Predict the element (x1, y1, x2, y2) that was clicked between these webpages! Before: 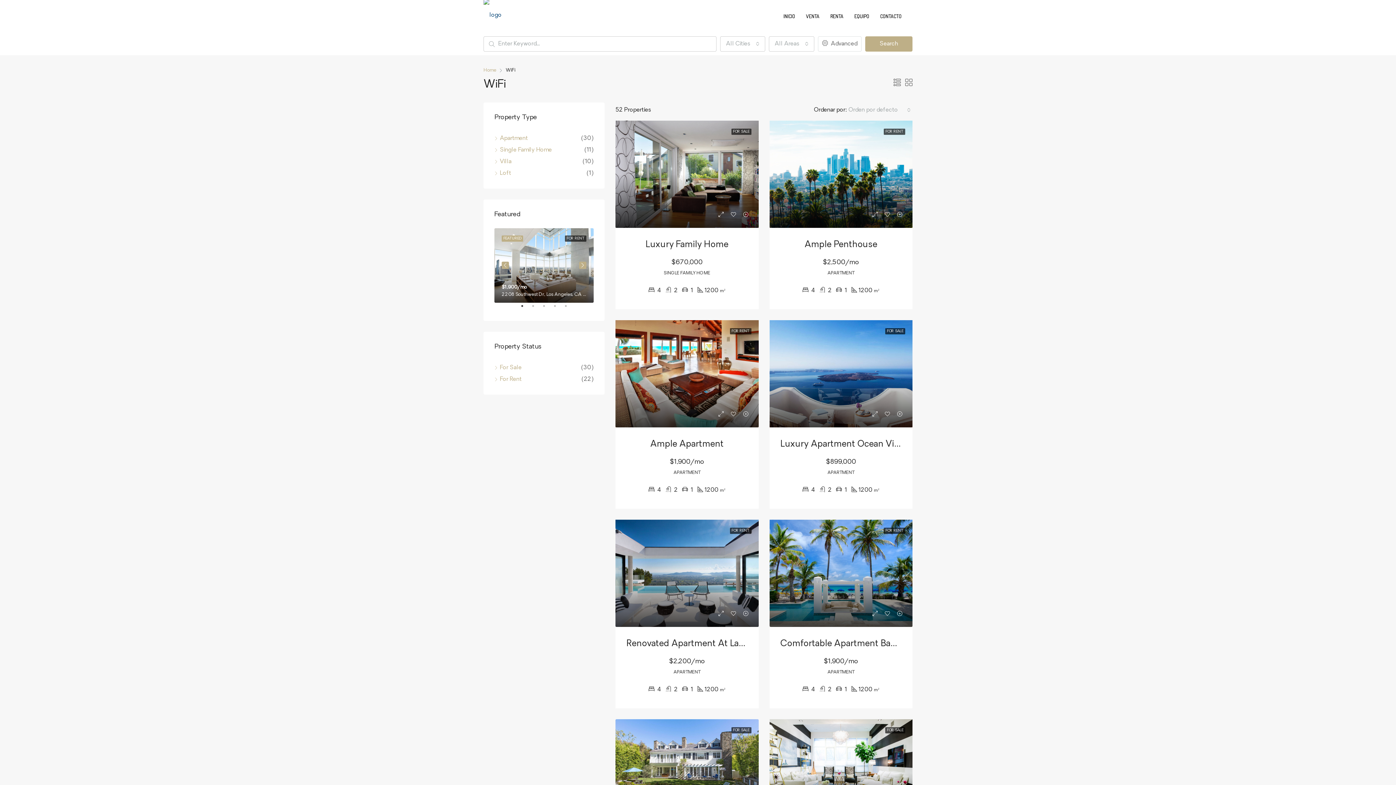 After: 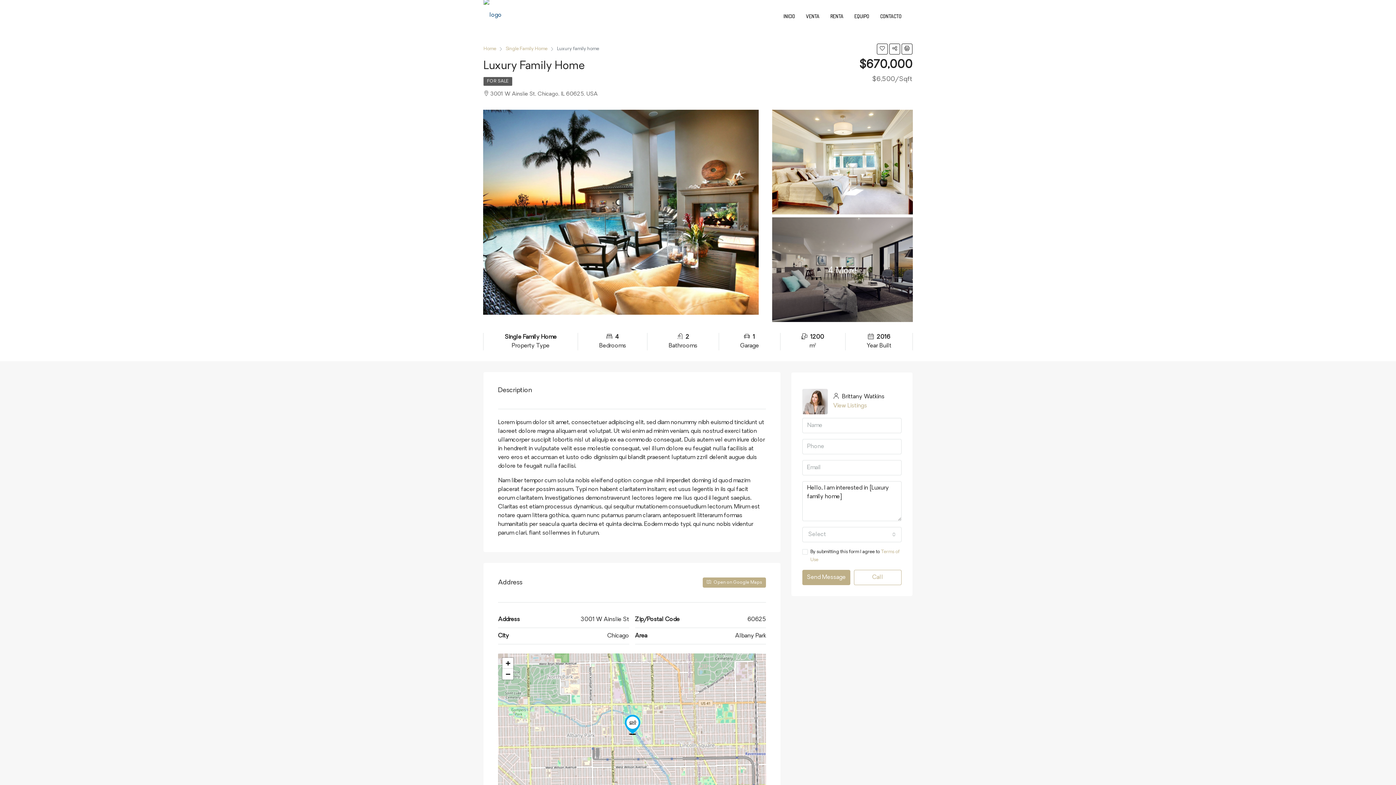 Action: label: Luxury Family Home bbox: (645, 240, 728, 249)